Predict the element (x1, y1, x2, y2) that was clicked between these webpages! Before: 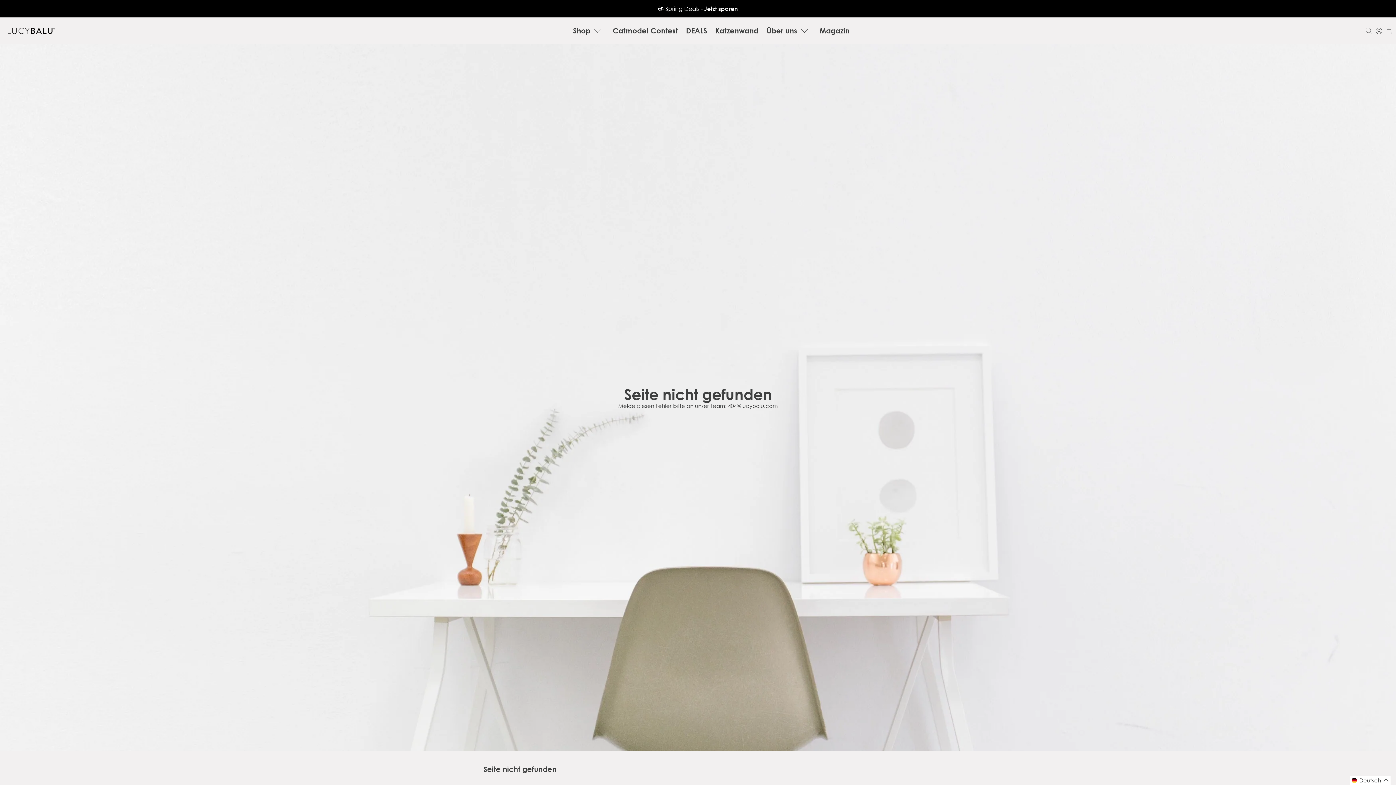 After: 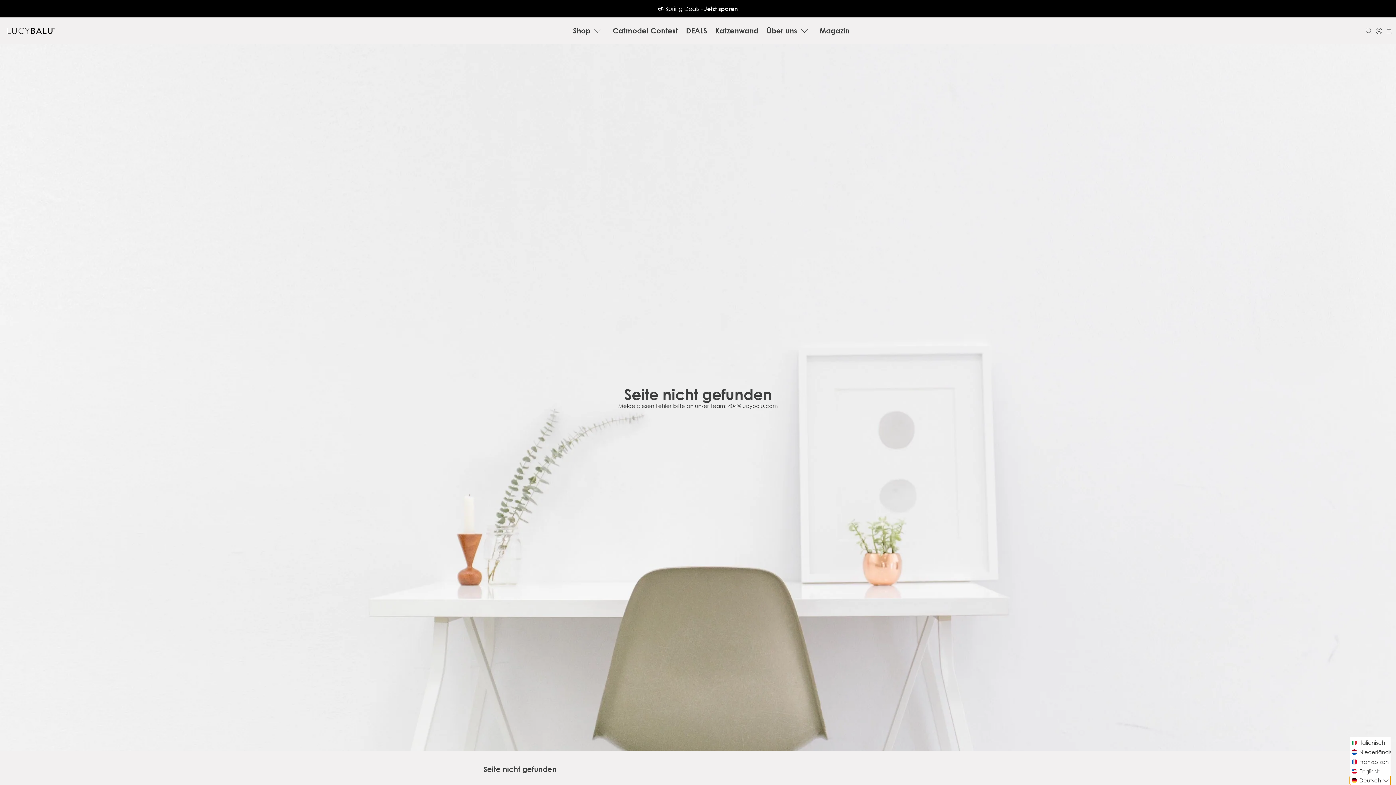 Action: label: Selected language: Deutsch bbox: (1350, 776, 1390, 785)